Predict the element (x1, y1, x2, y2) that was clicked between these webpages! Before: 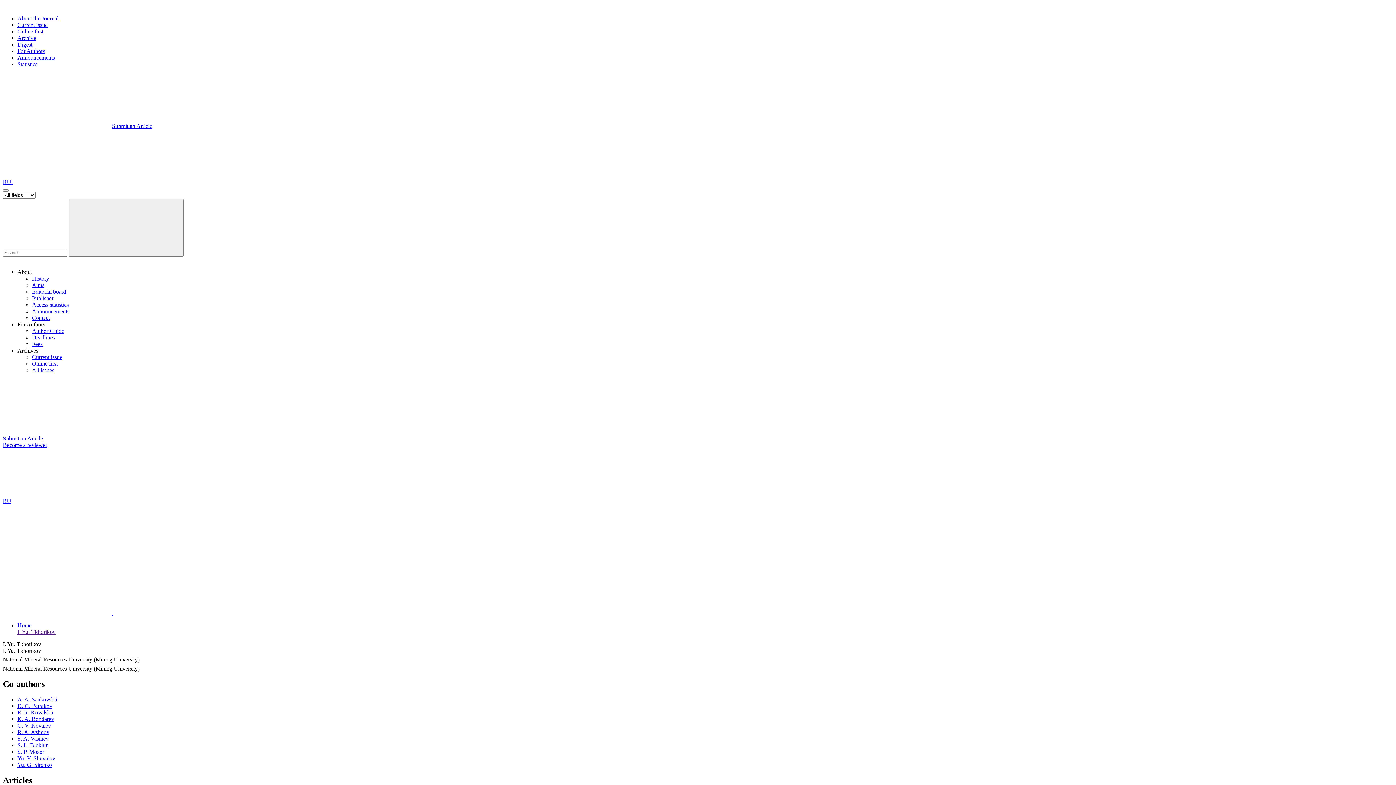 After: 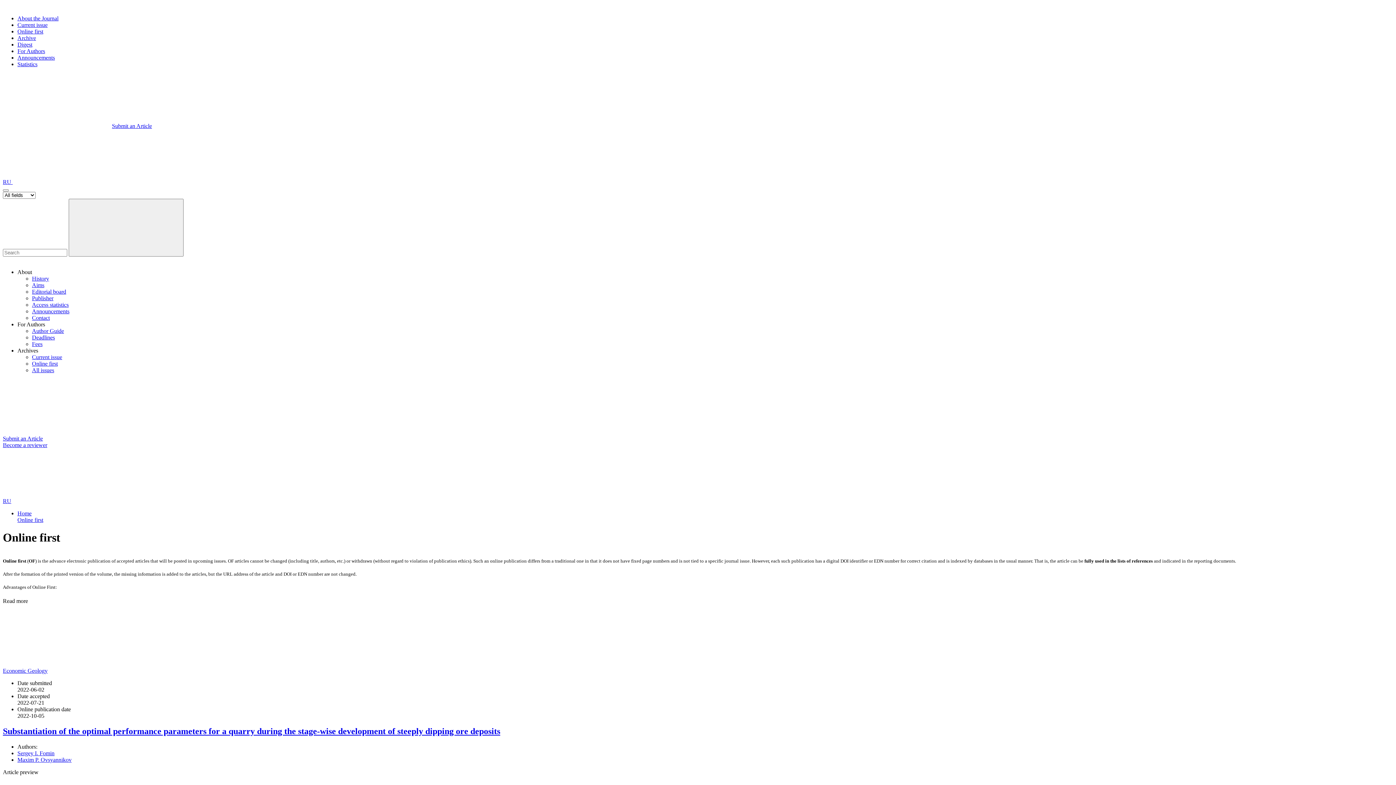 Action: label: Online first bbox: (17, 28, 43, 34)